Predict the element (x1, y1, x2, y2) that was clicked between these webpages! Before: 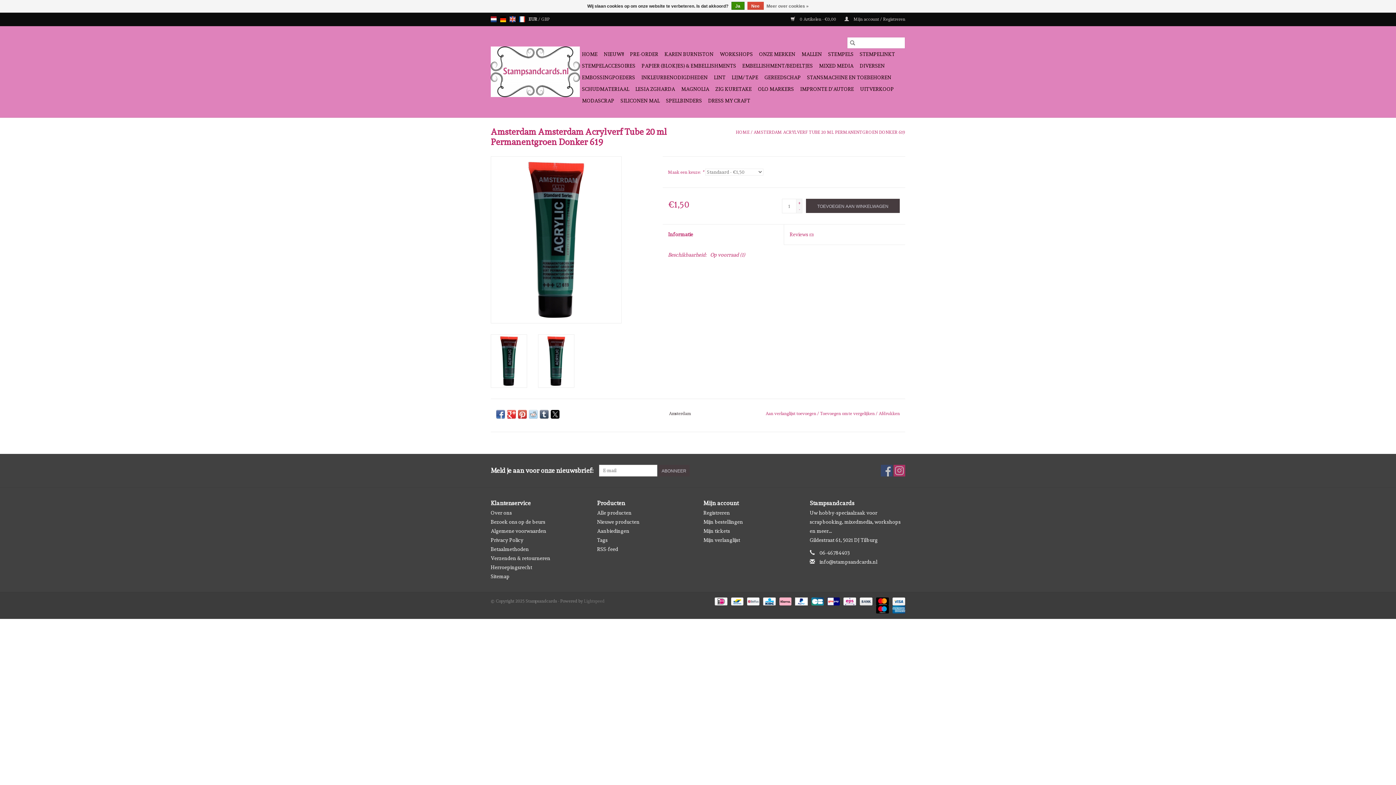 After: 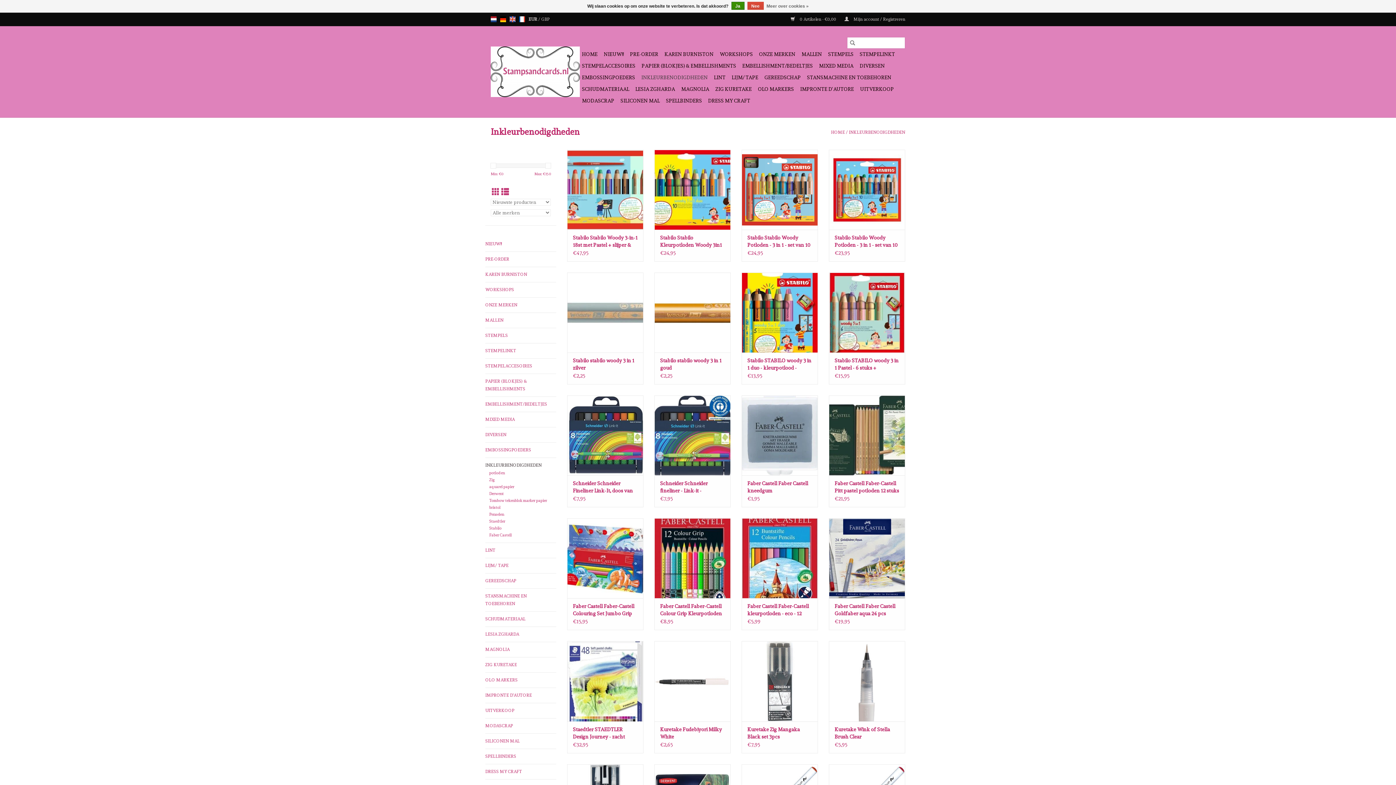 Action: bbox: (639, 71, 710, 83) label: INKLEURBENODIGDHEDEN